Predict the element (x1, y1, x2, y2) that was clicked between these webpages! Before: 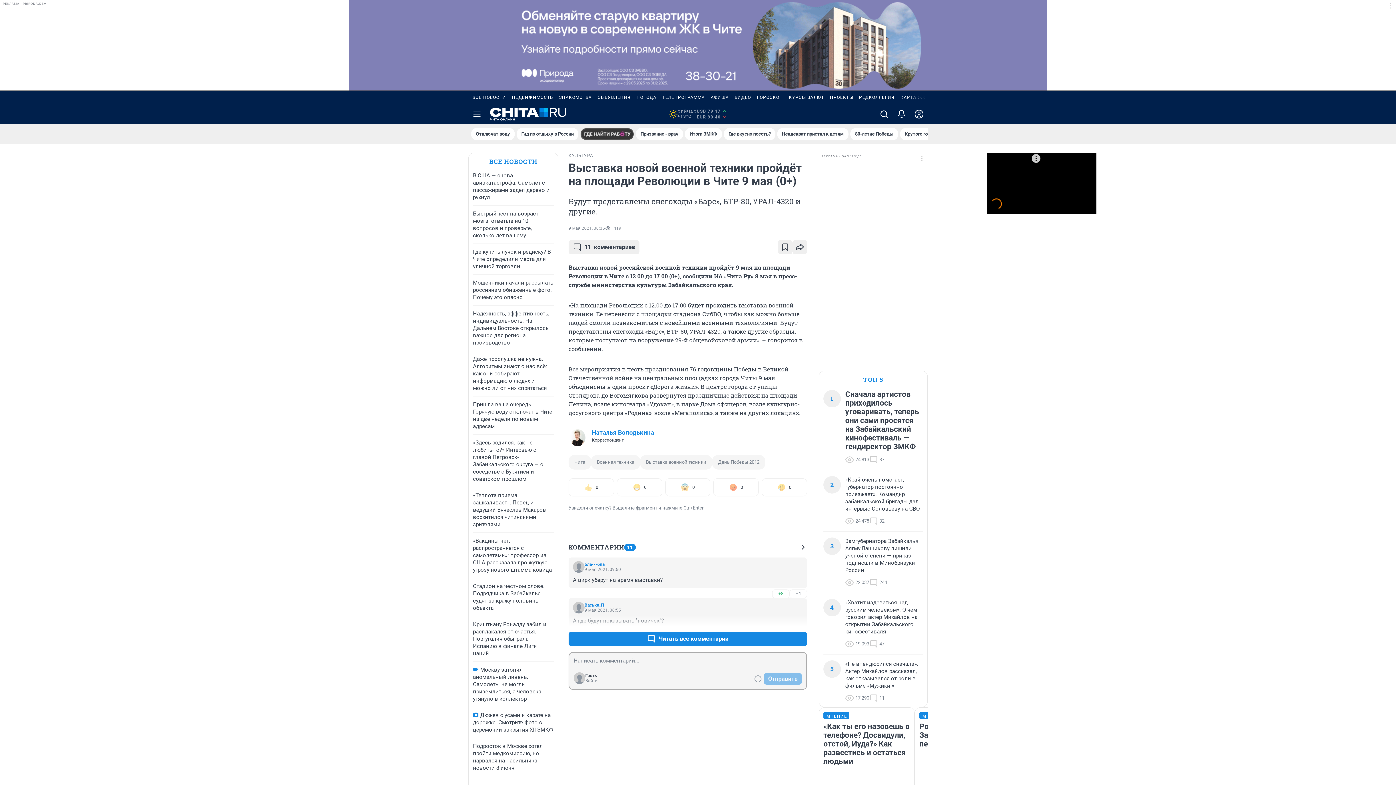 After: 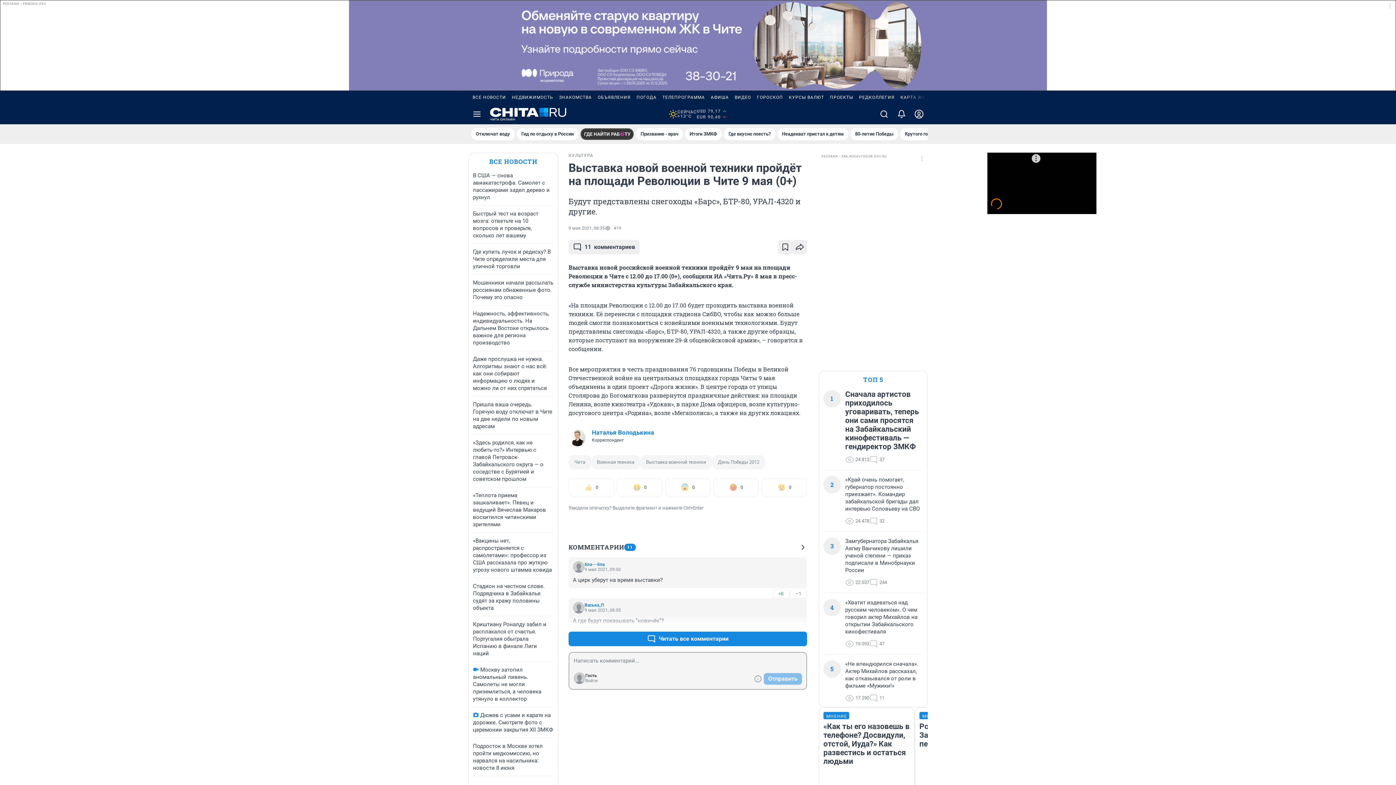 Action: label: НЕДВИЖИМОСТЬ bbox: (509, 90, 556, 104)